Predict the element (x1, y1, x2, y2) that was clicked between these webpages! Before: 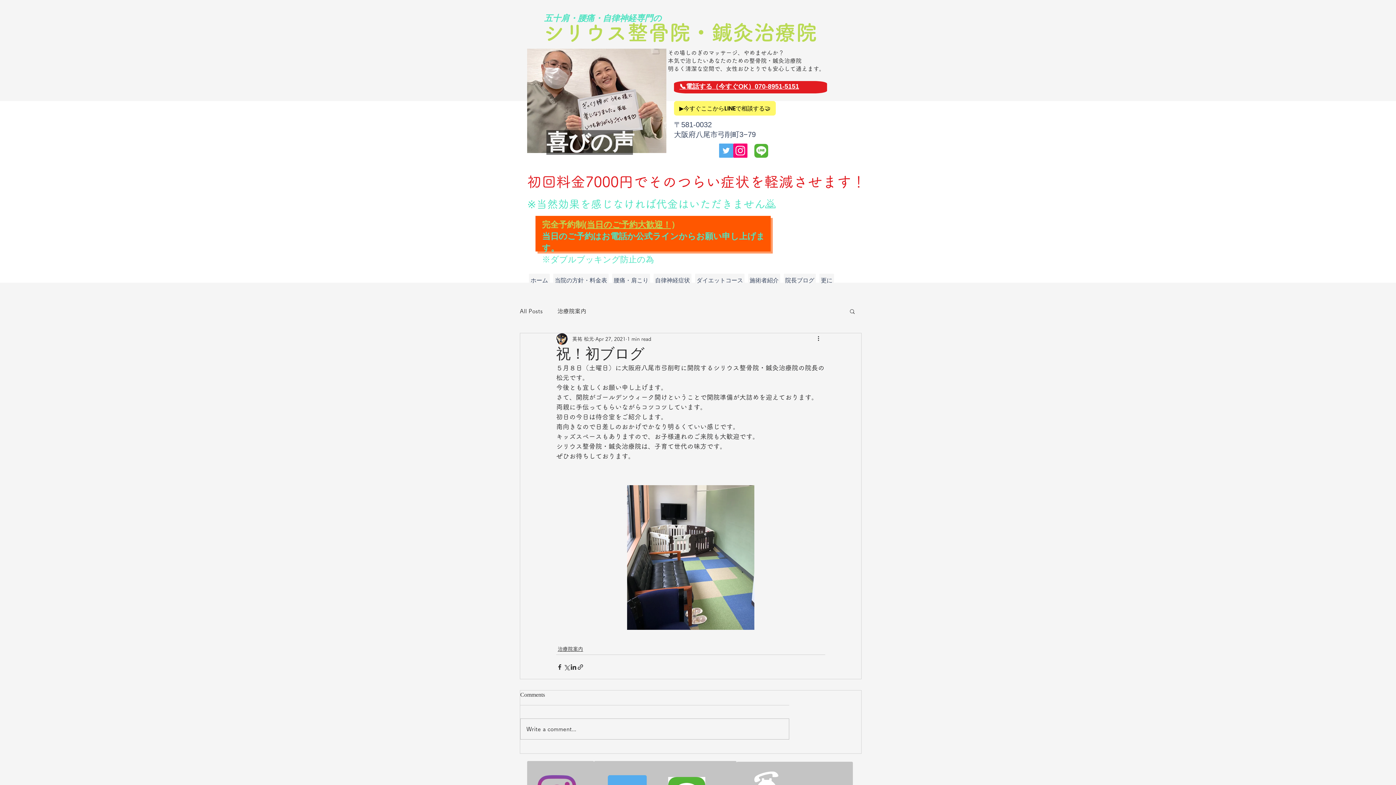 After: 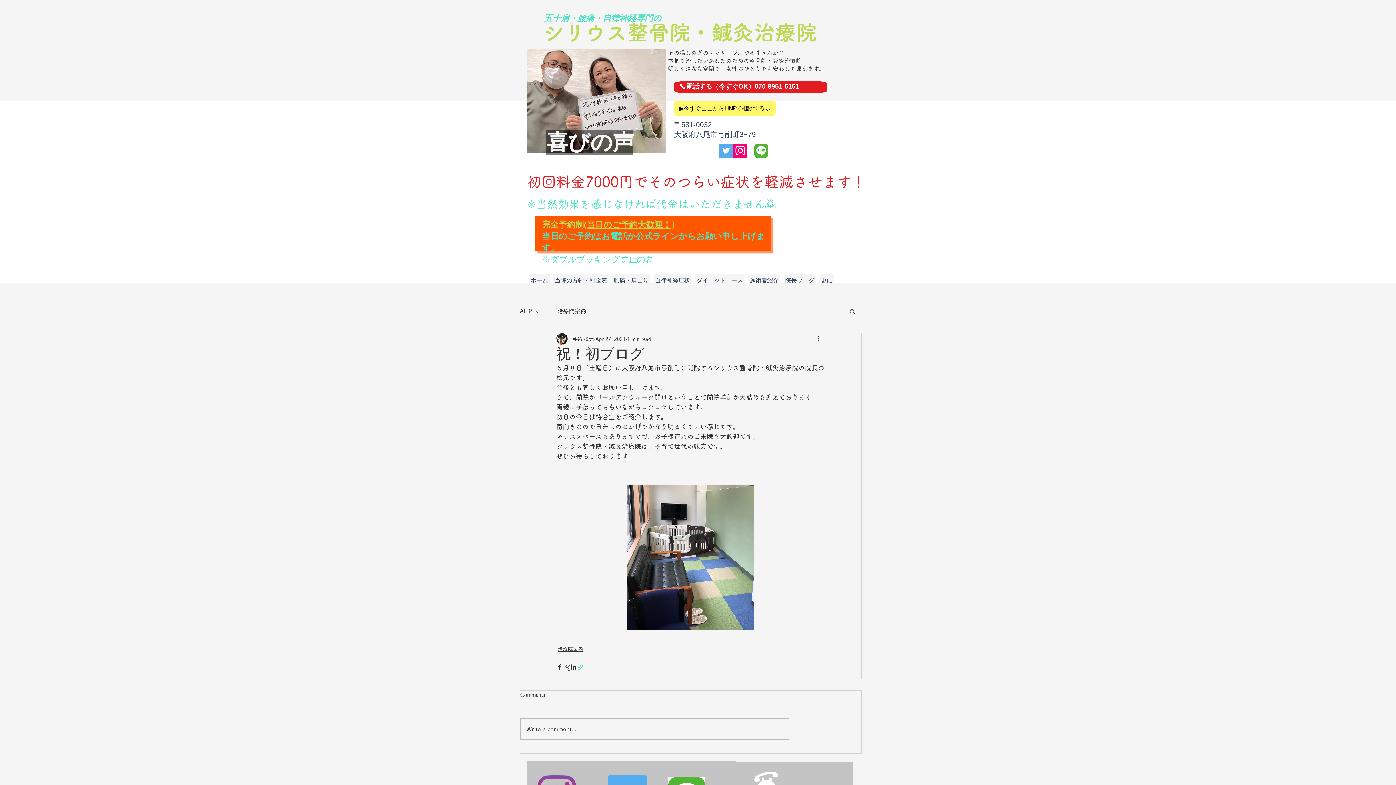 Action: label: Share via link bbox: (577, 663, 584, 670)